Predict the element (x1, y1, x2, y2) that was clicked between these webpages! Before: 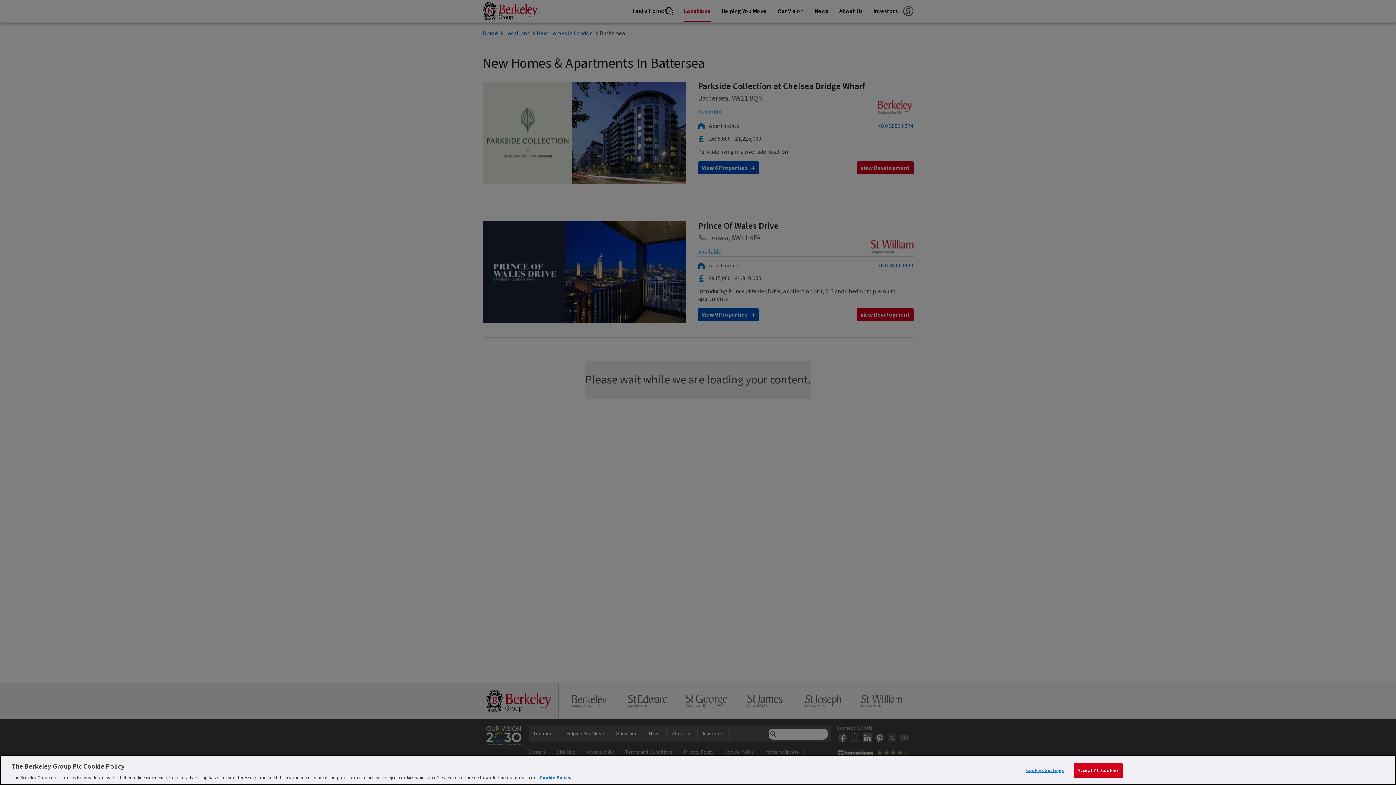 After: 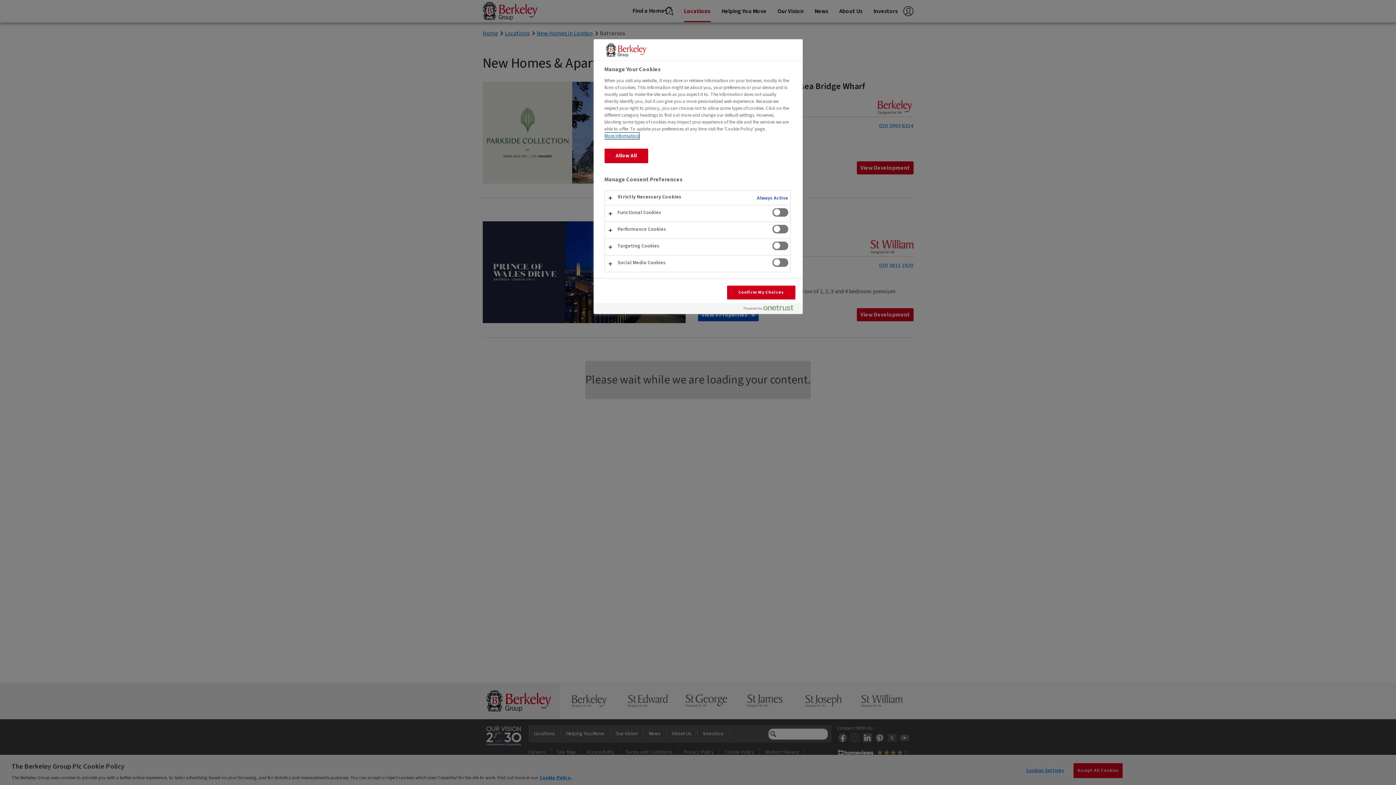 Action: label: Cookies Settings bbox: (1022, 763, 1068, 778)